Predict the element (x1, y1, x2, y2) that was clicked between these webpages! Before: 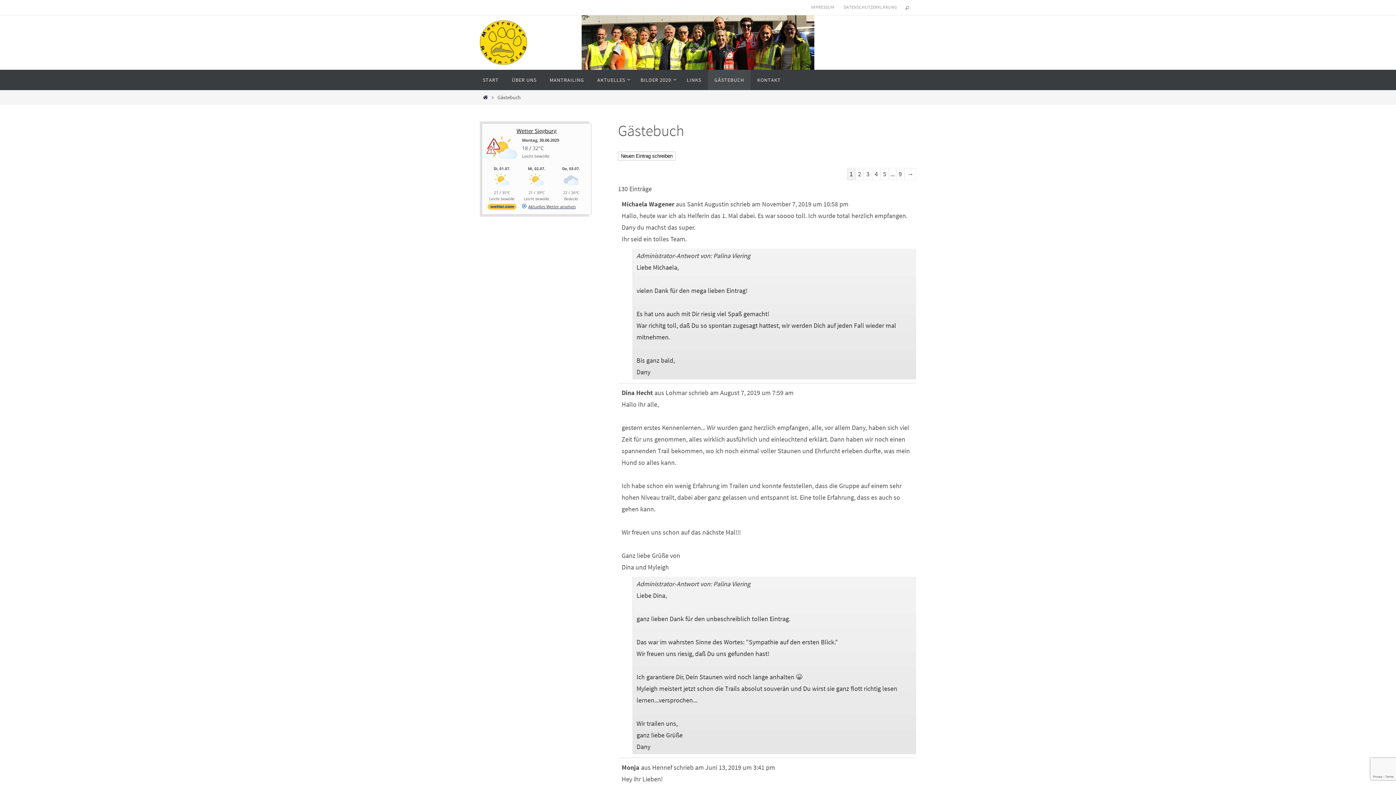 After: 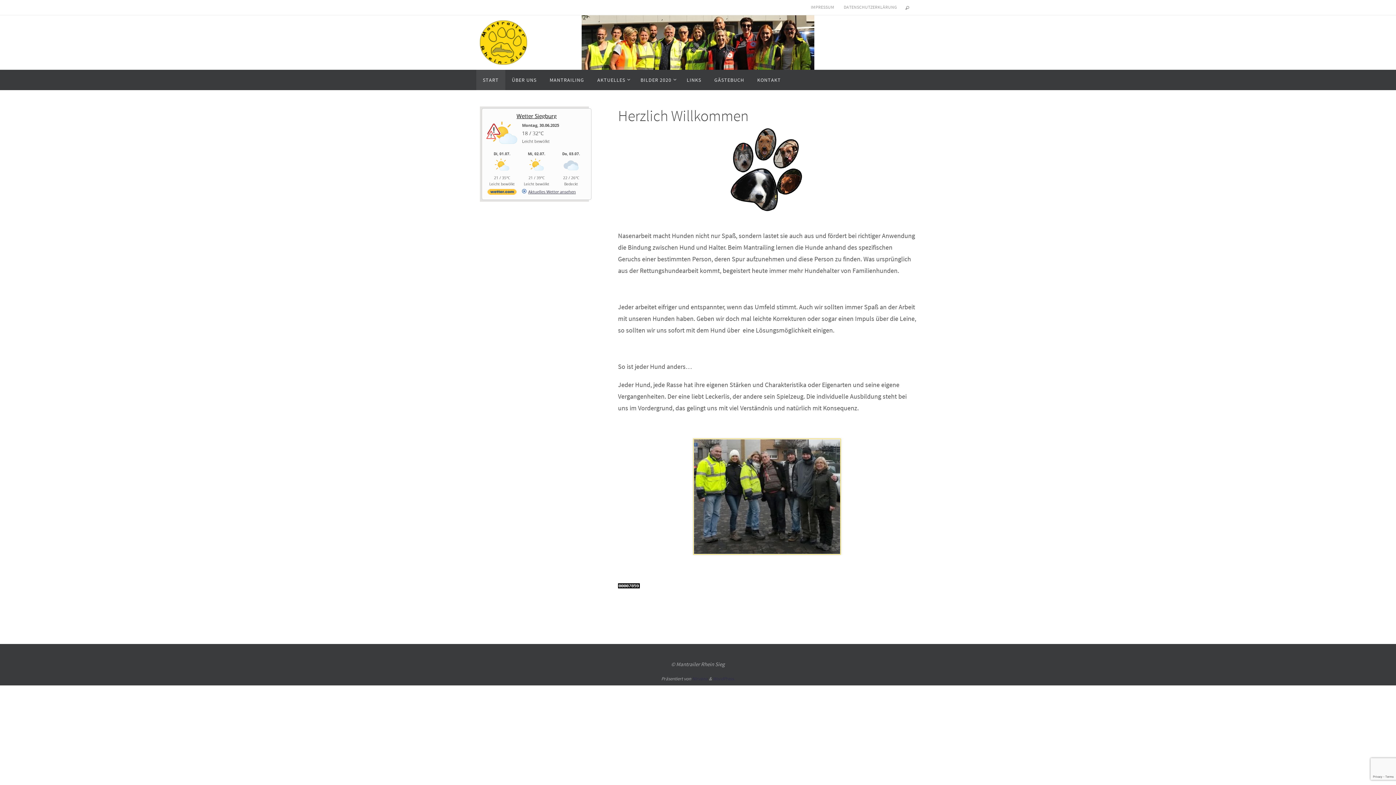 Action: bbox: (480, 37, 527, 45)